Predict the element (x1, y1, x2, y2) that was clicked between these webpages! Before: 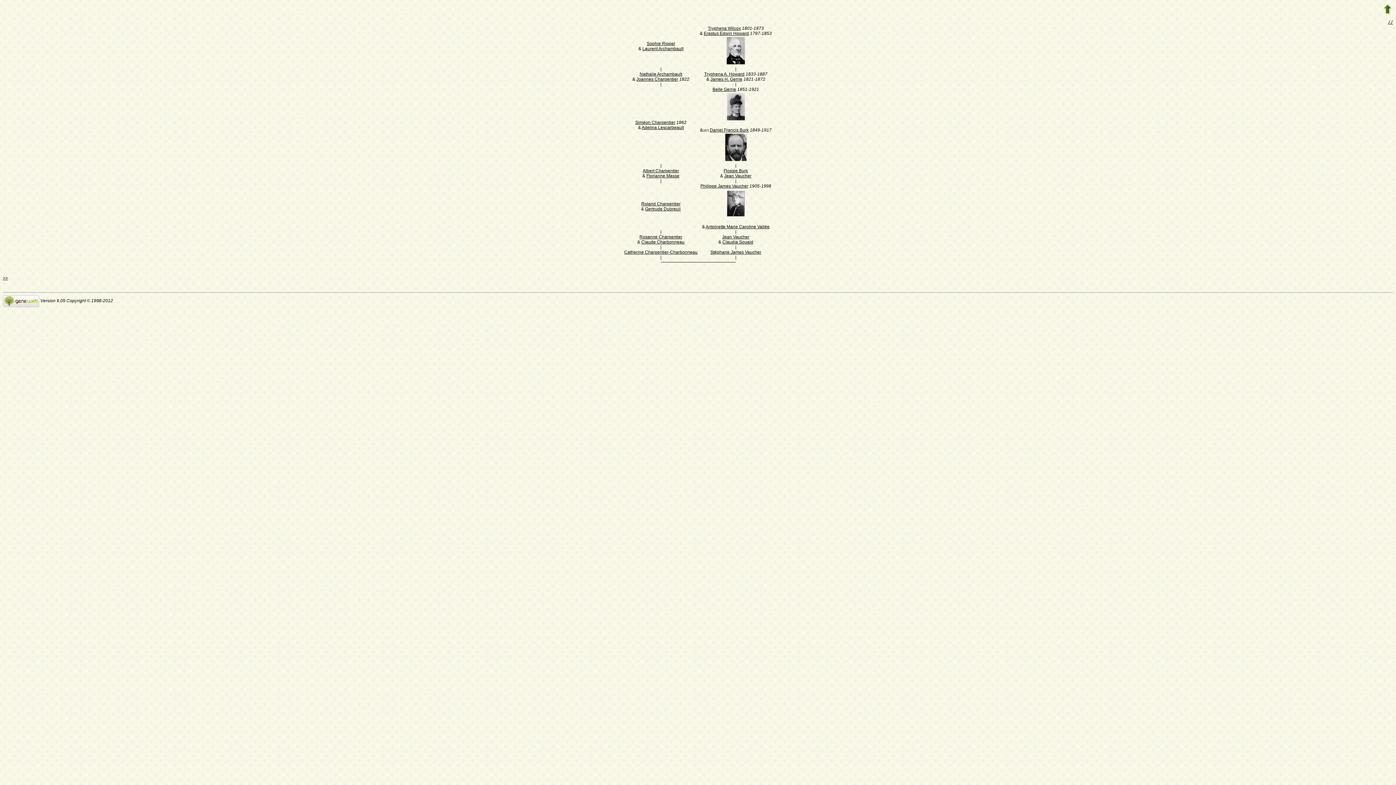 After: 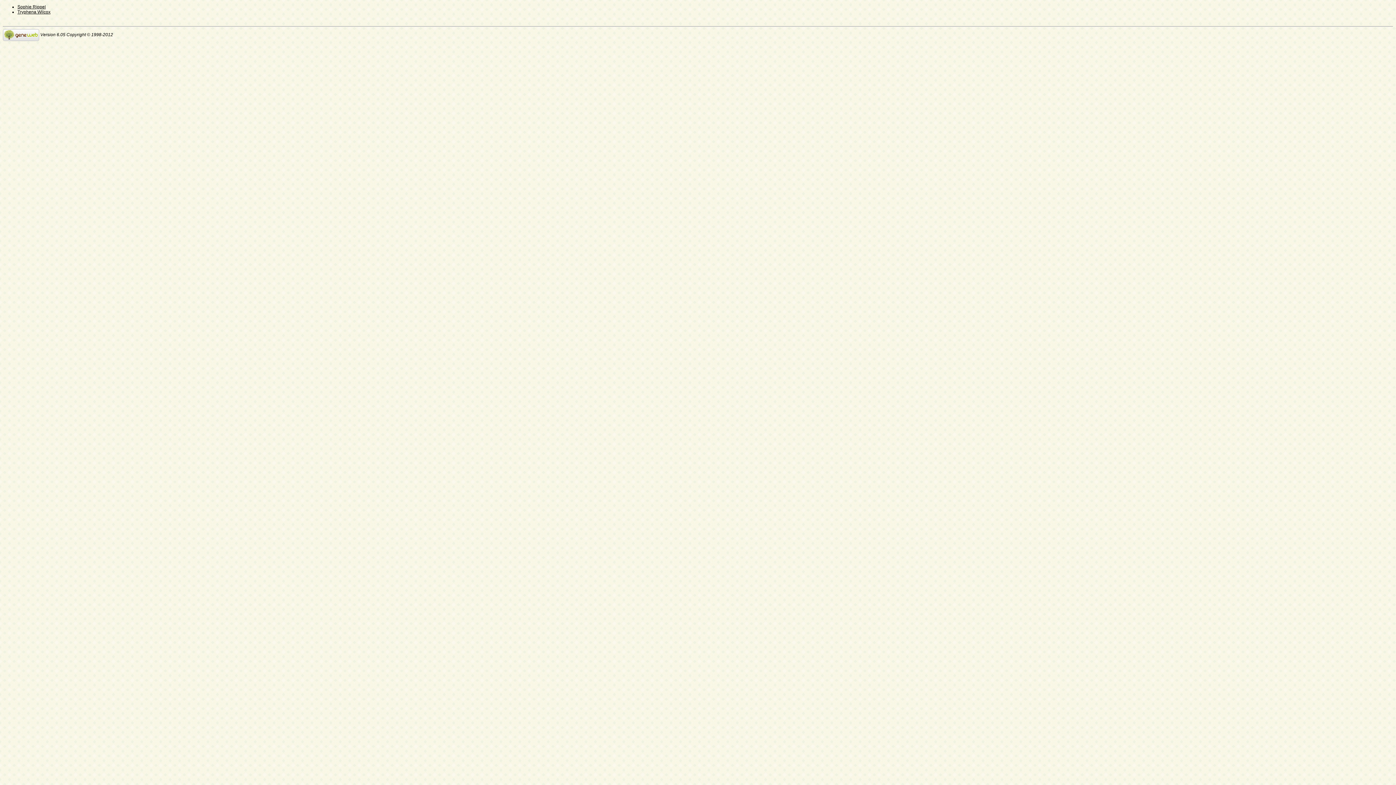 Action: bbox: (660, 244, 661, 249) label: |